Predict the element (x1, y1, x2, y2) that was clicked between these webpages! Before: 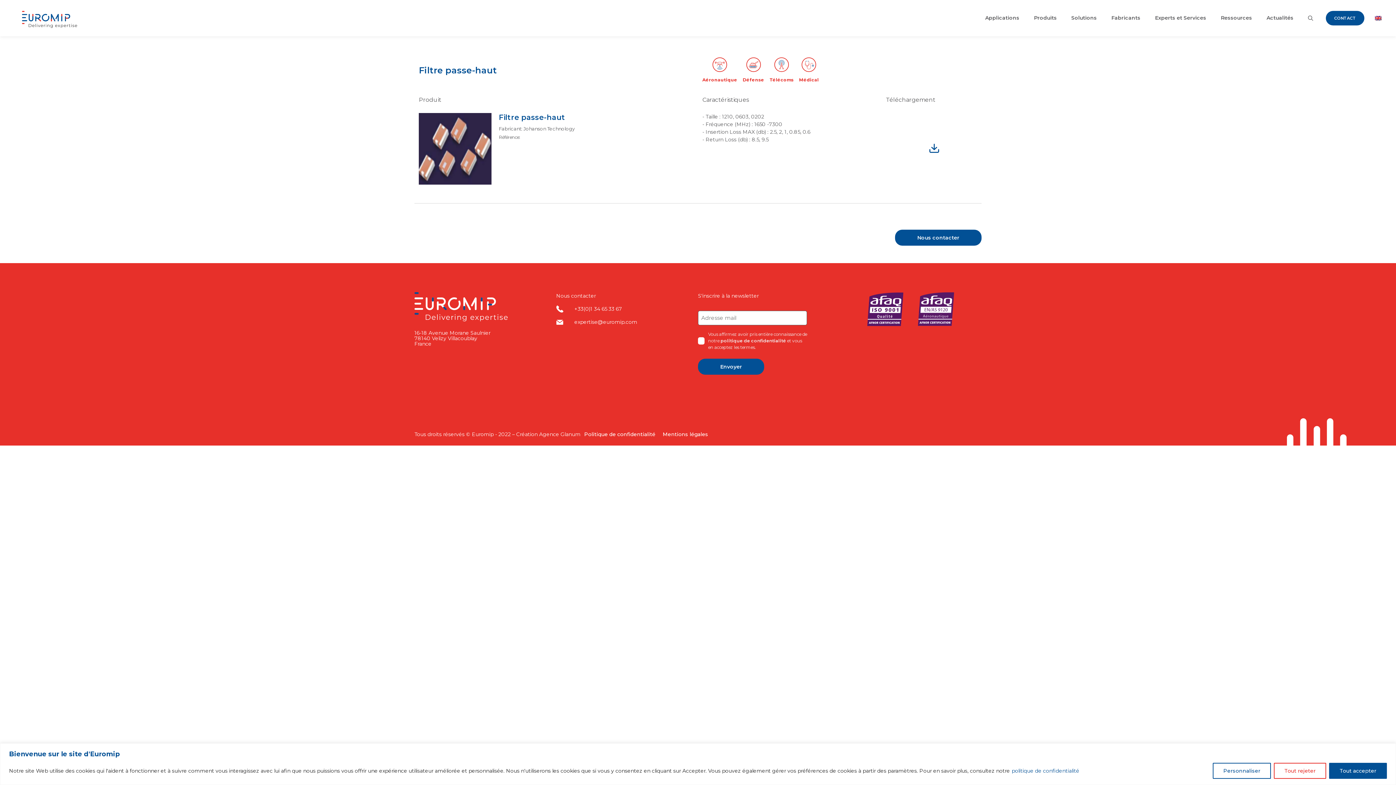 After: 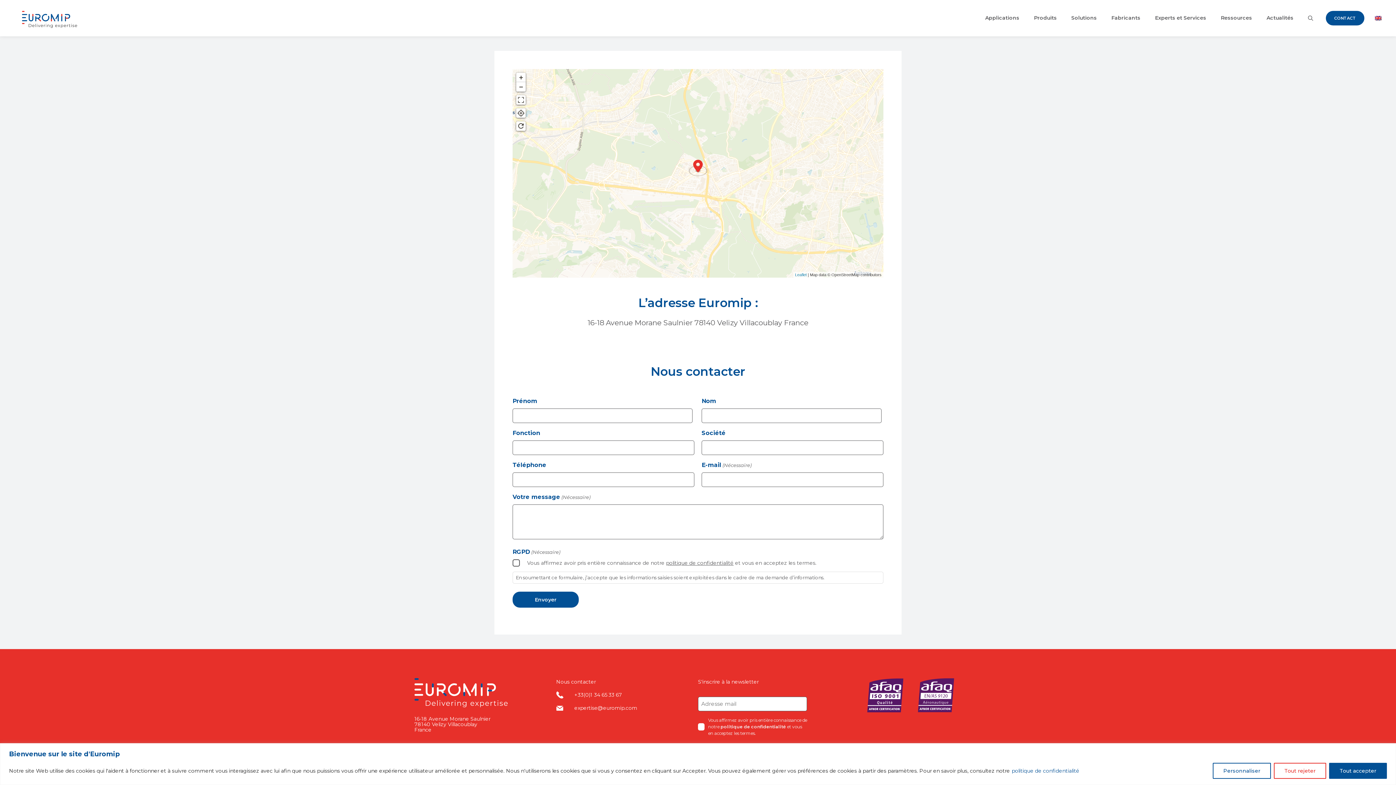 Action: bbox: (895, 229, 981, 245) label: Nous contacter